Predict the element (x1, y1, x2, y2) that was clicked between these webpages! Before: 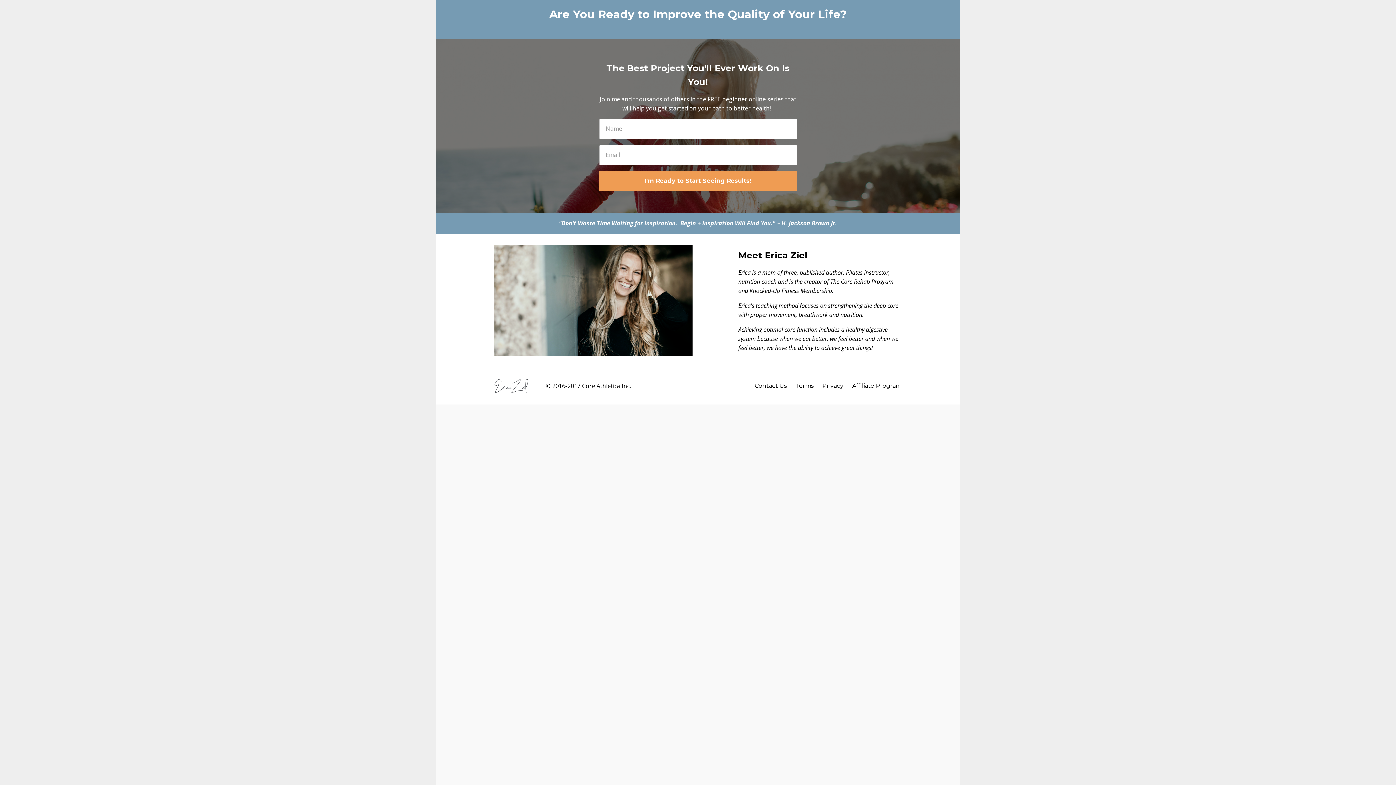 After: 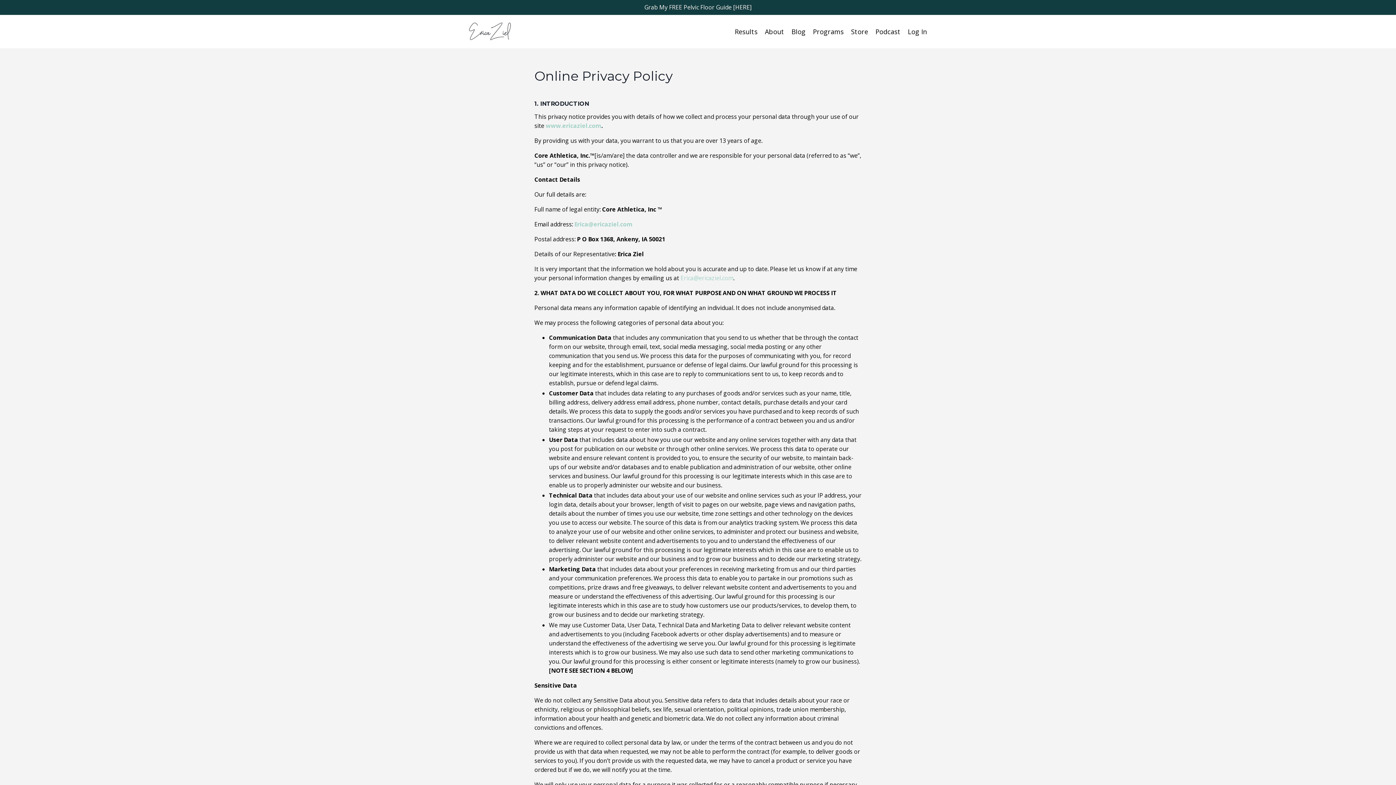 Action: bbox: (822, 378, 843, 393) label: Privacy